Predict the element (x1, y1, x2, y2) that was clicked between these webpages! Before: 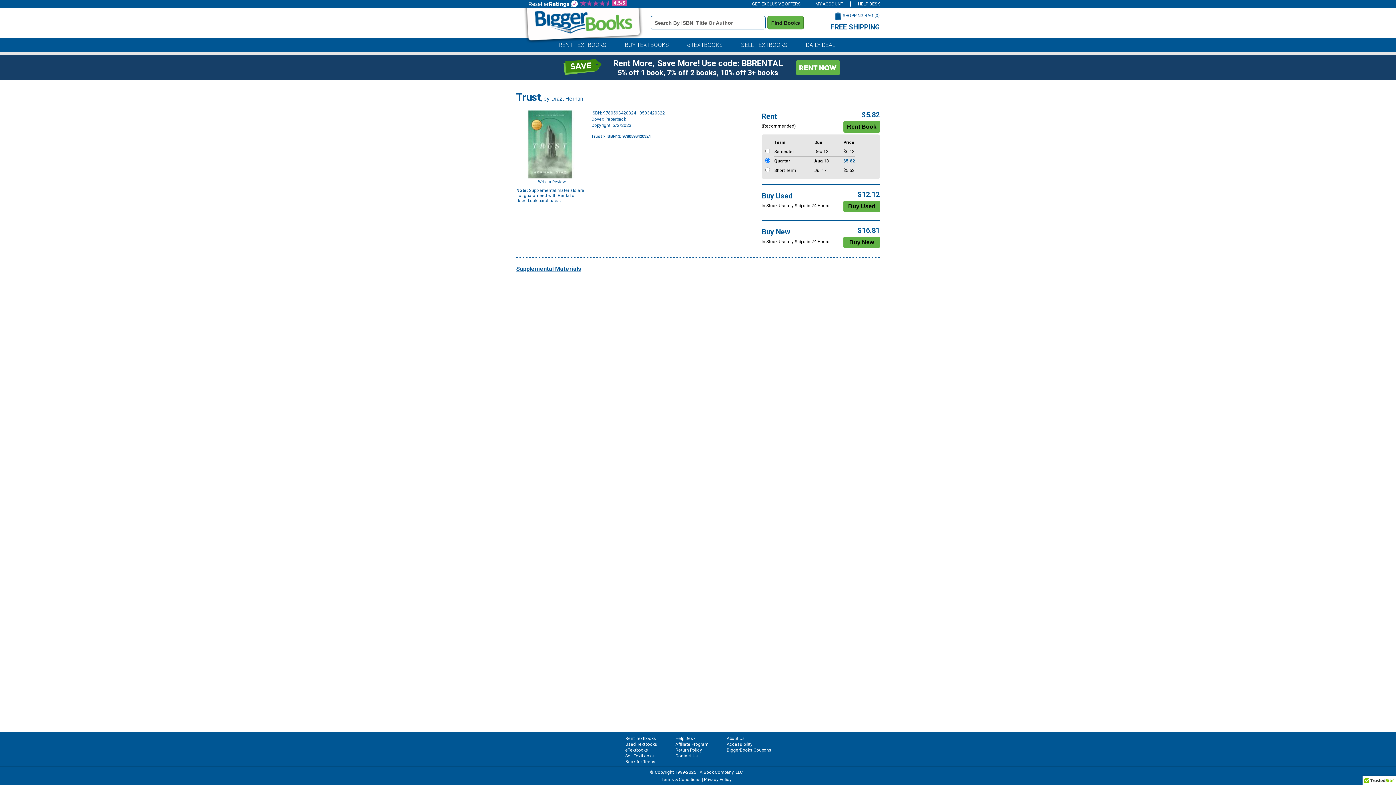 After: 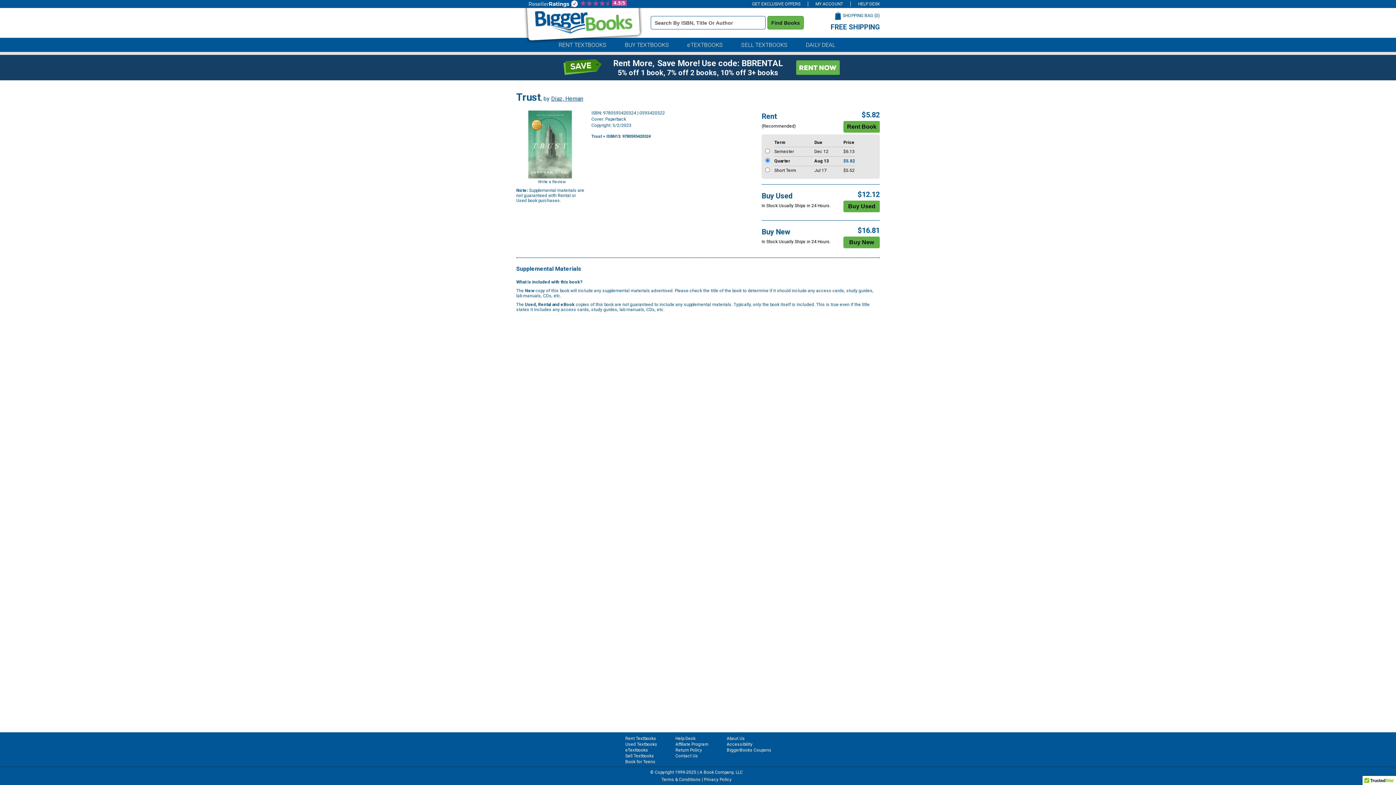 Action: label: Supplemental Materials bbox: (516, 265, 581, 272)